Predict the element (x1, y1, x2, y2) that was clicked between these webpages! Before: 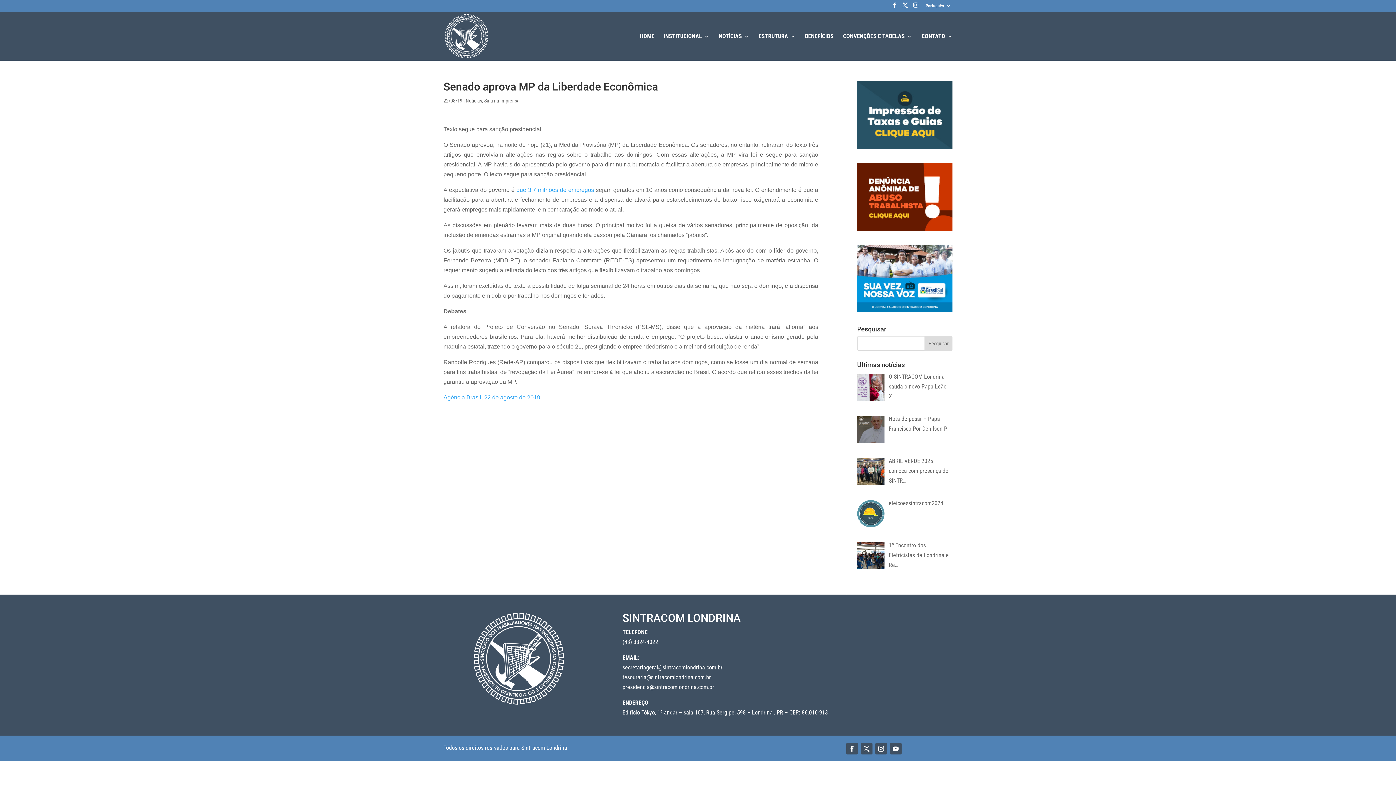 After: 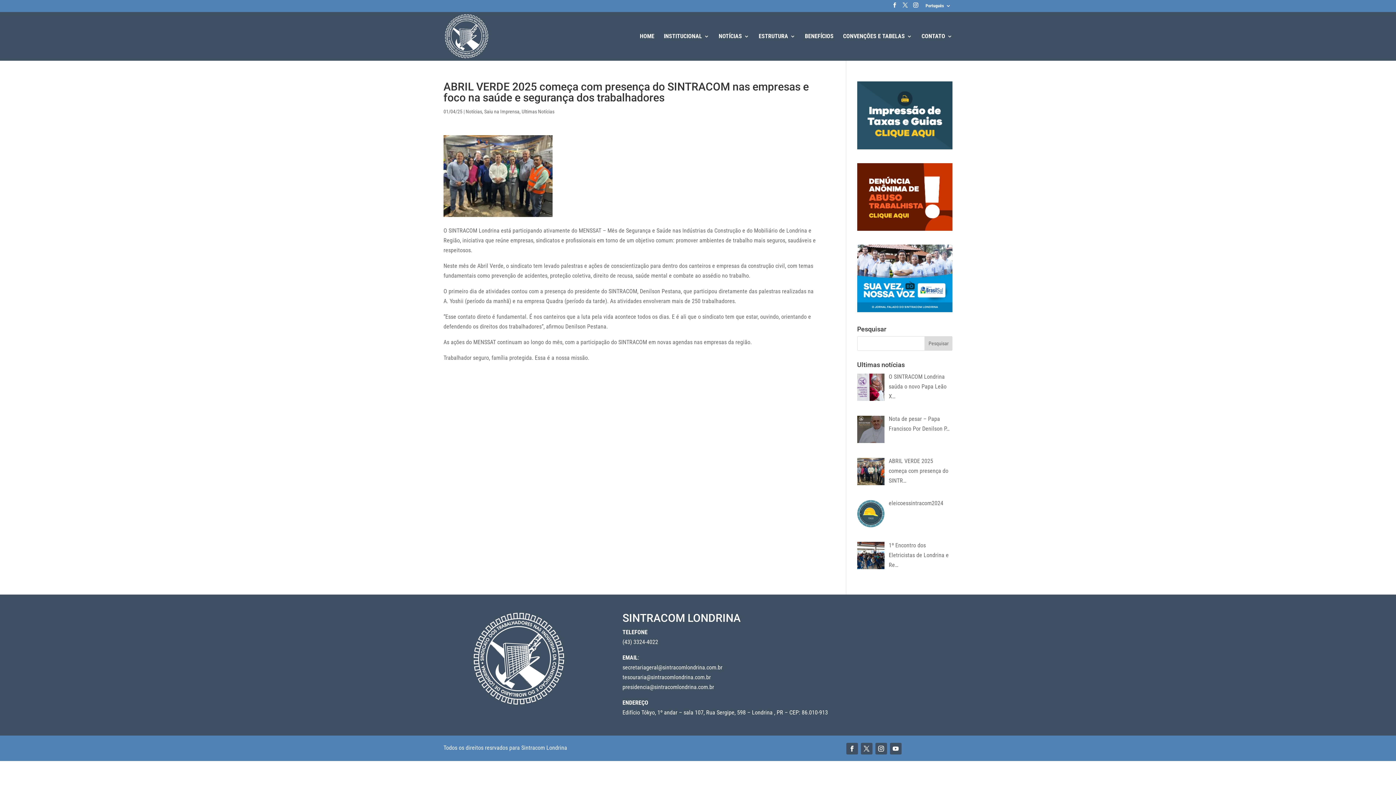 Action: bbox: (889, 457, 948, 484) label: ABRIL VERDE 2025 começa com presença do SINTR…